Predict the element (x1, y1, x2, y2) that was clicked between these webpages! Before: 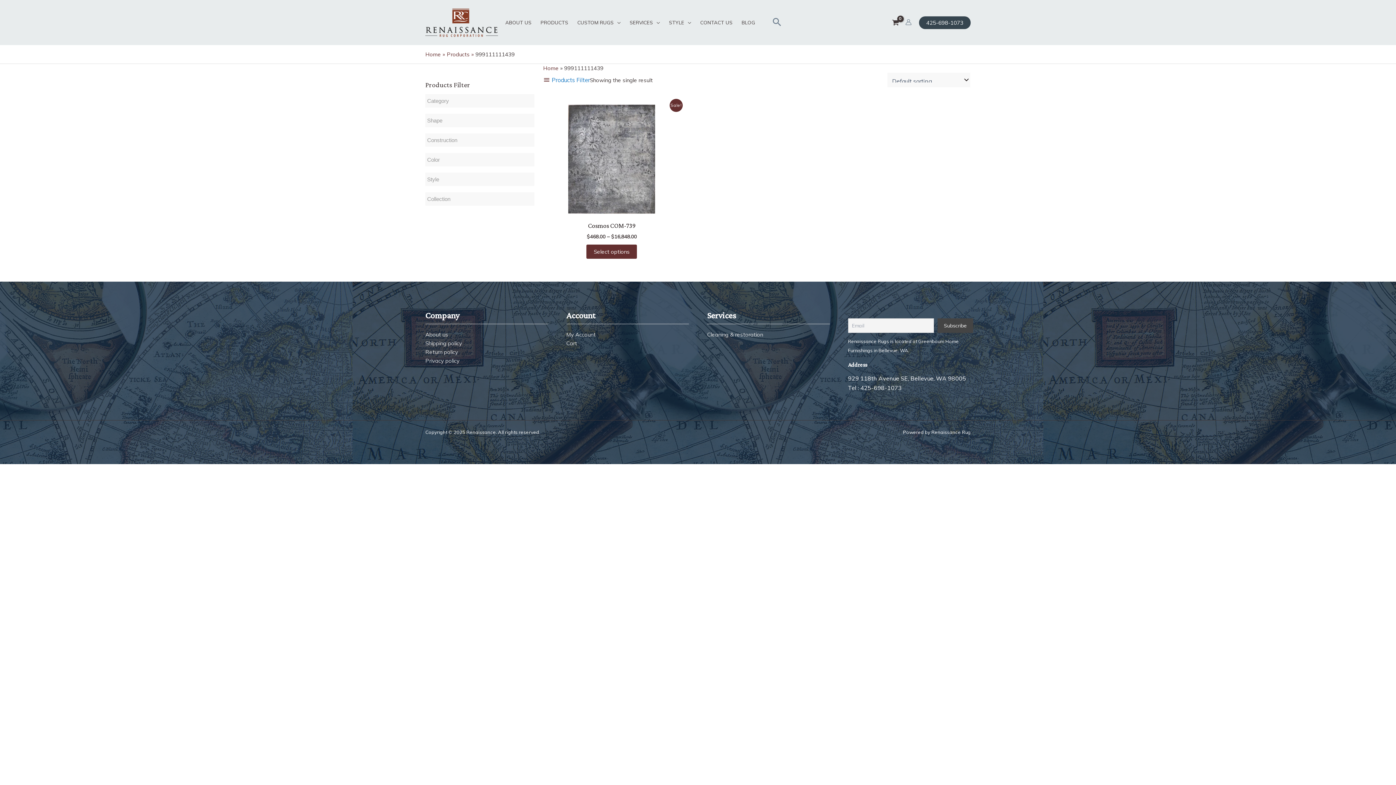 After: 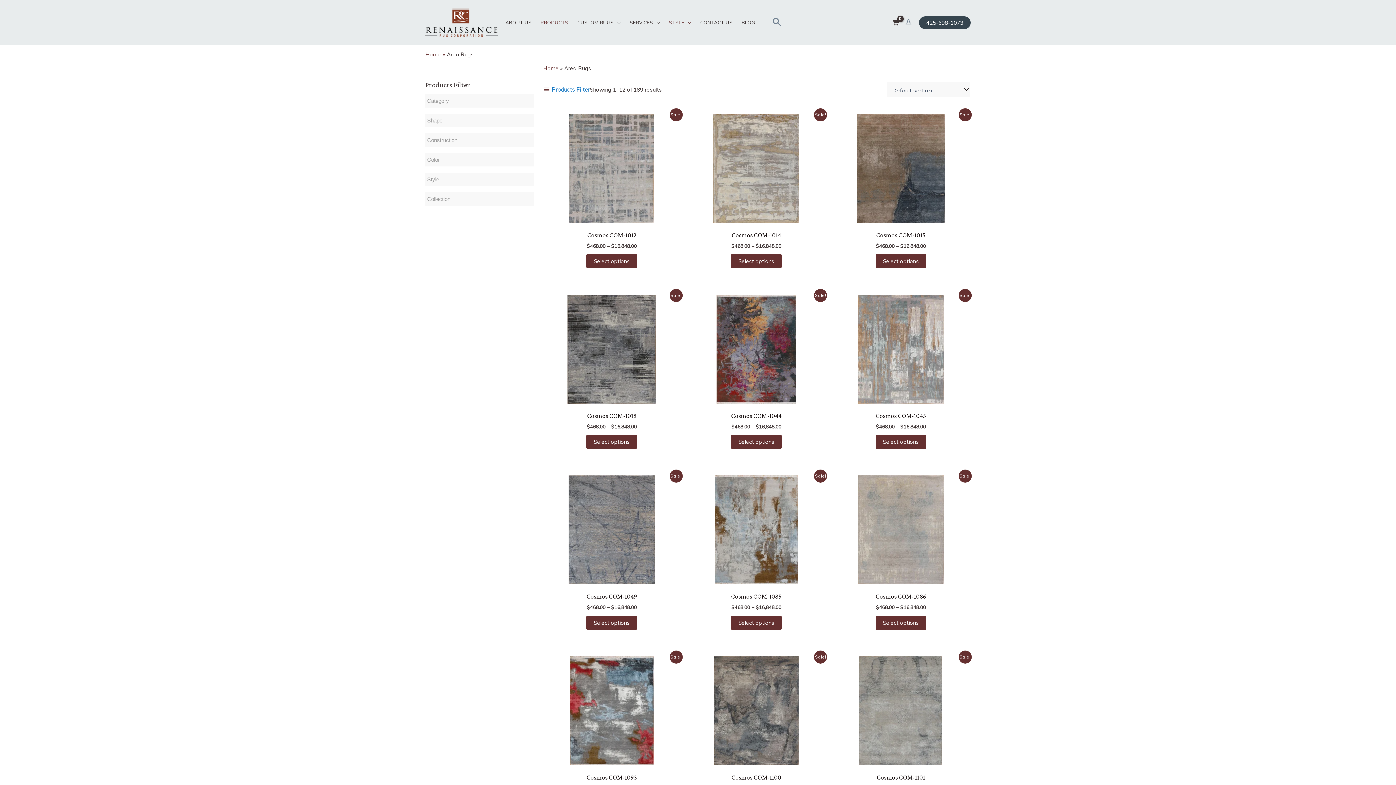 Action: bbox: (540, 15, 577, 29) label: PRODUCTS